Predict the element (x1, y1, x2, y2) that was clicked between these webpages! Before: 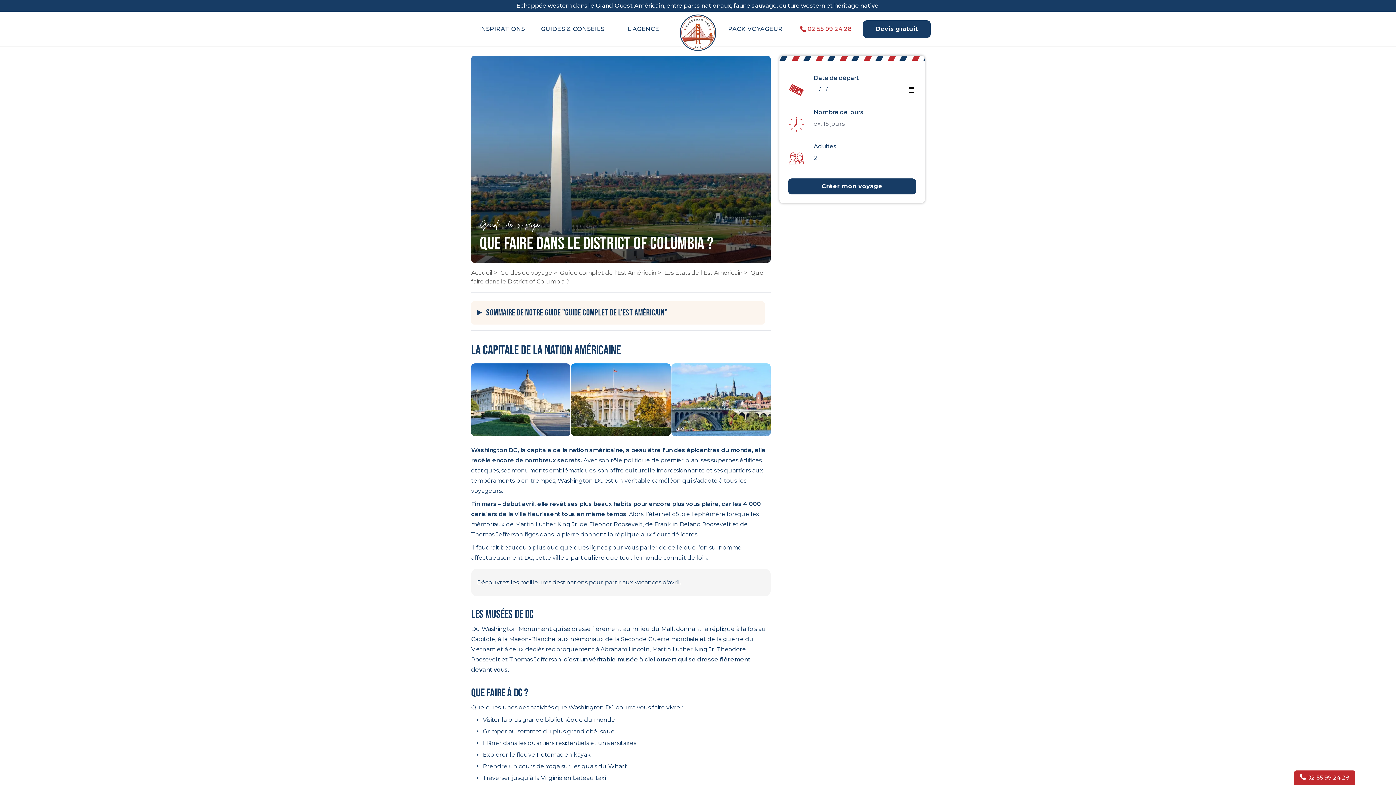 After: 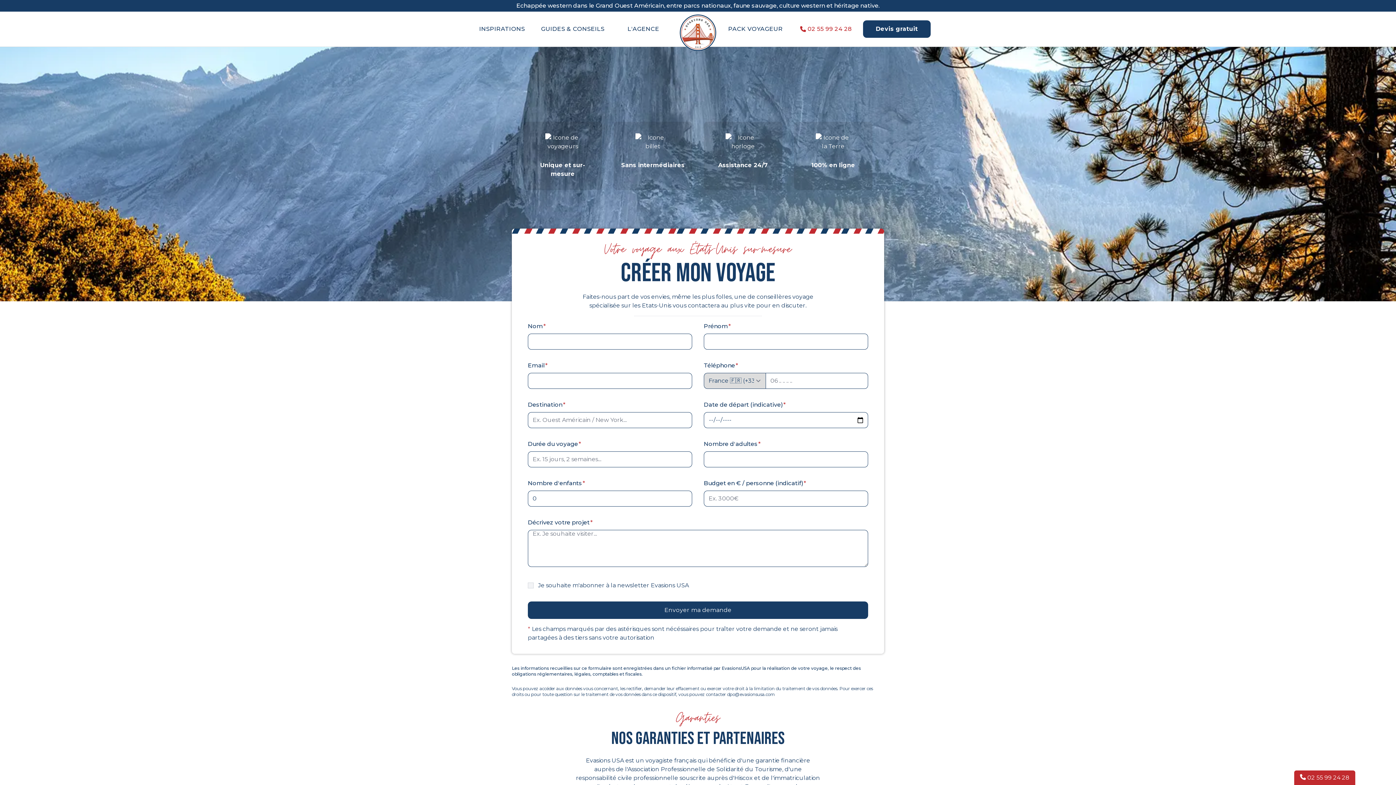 Action: label: Créer mon voyage bbox: (788, 178, 916, 194)